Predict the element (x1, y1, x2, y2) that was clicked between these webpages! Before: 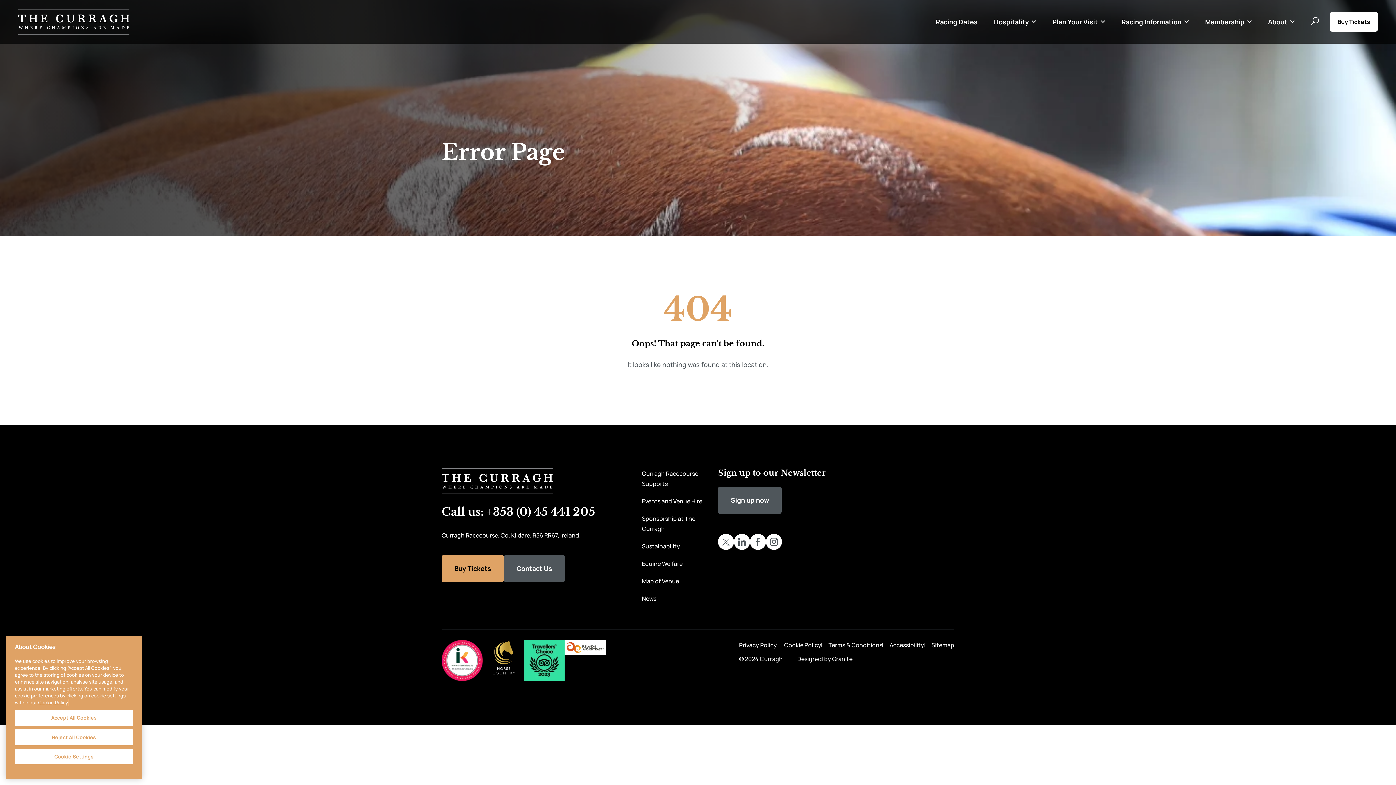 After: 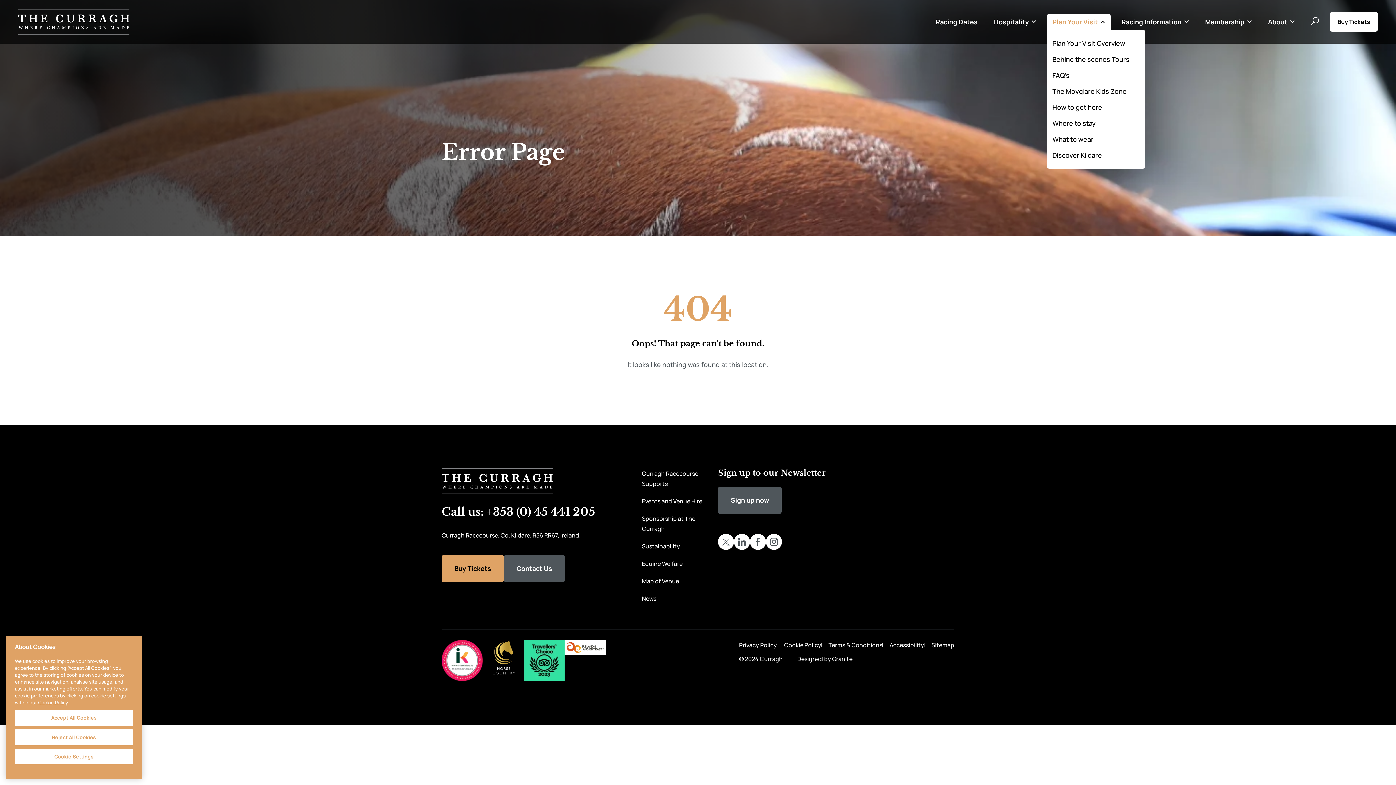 Action: label: Plan Your Visit bbox: (1047, 13, 1110, 29)